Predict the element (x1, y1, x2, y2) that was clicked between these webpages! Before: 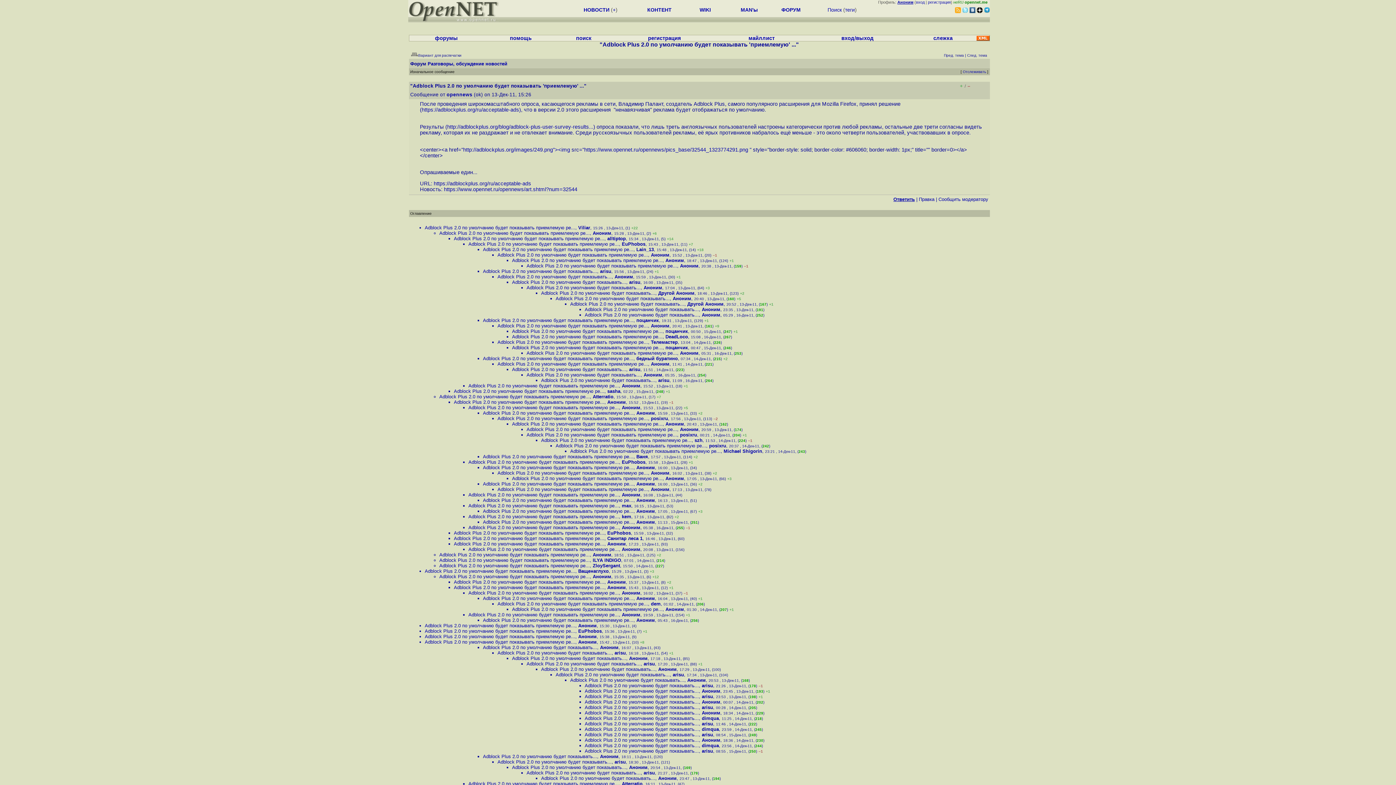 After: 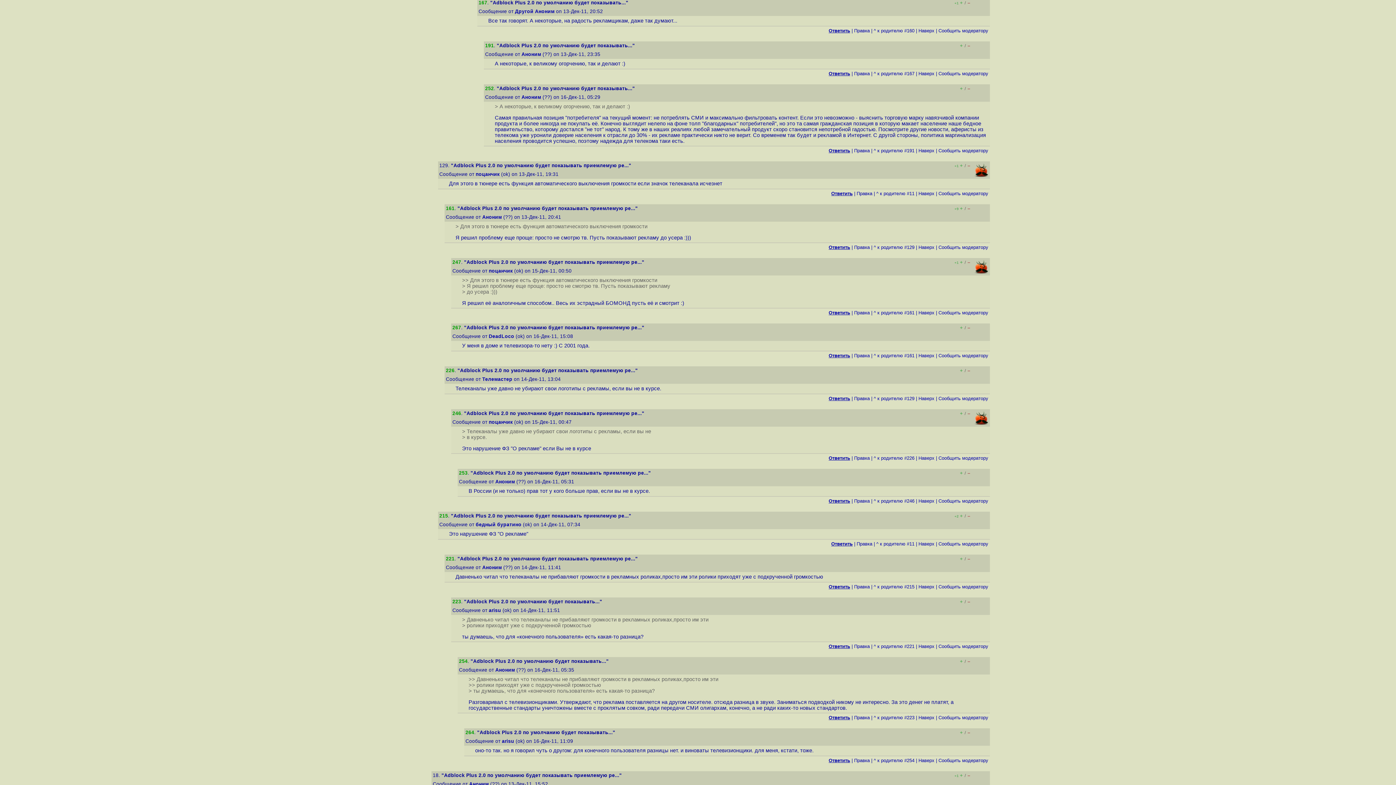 Action: bbox: (570, 301, 684, 306) label: Adblock Plus 2.0 по умолчанию будет показывать...